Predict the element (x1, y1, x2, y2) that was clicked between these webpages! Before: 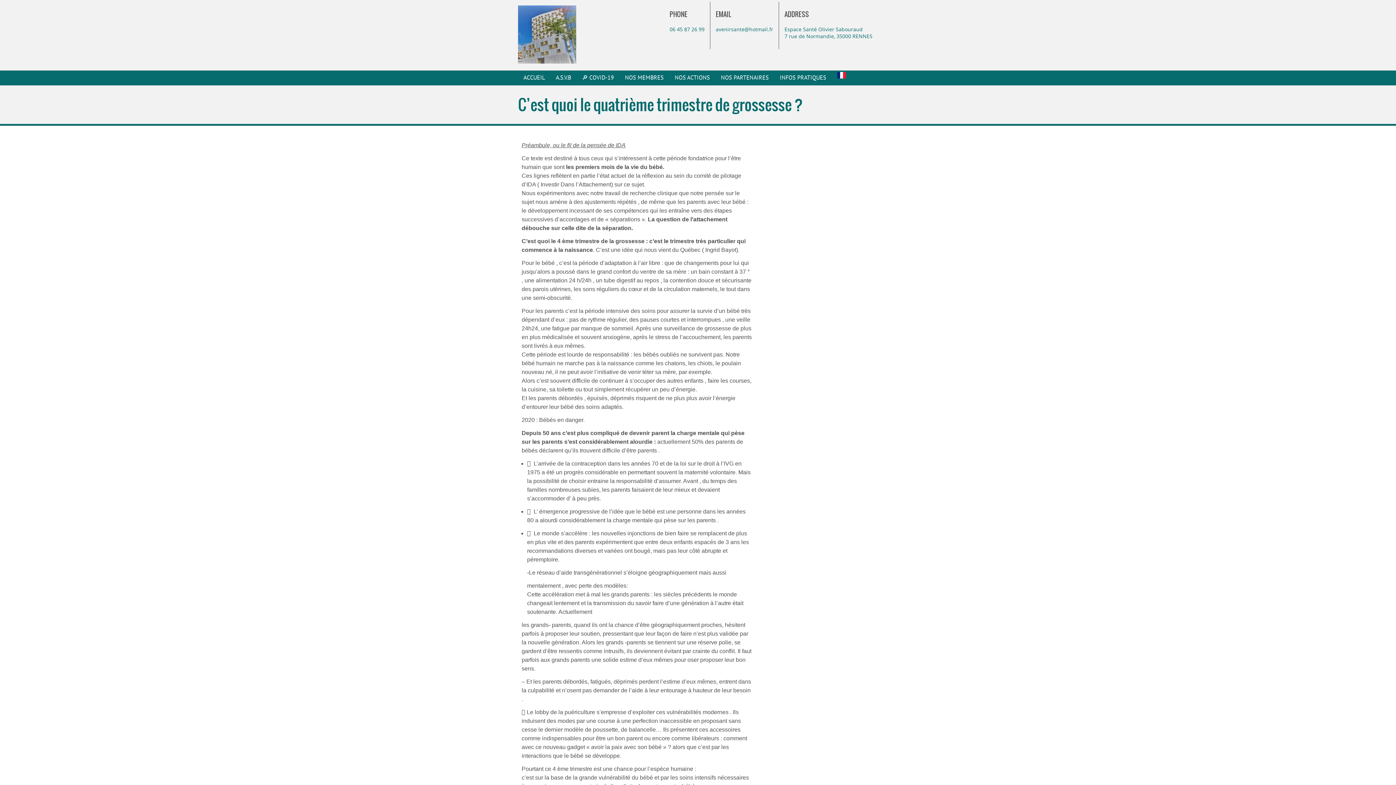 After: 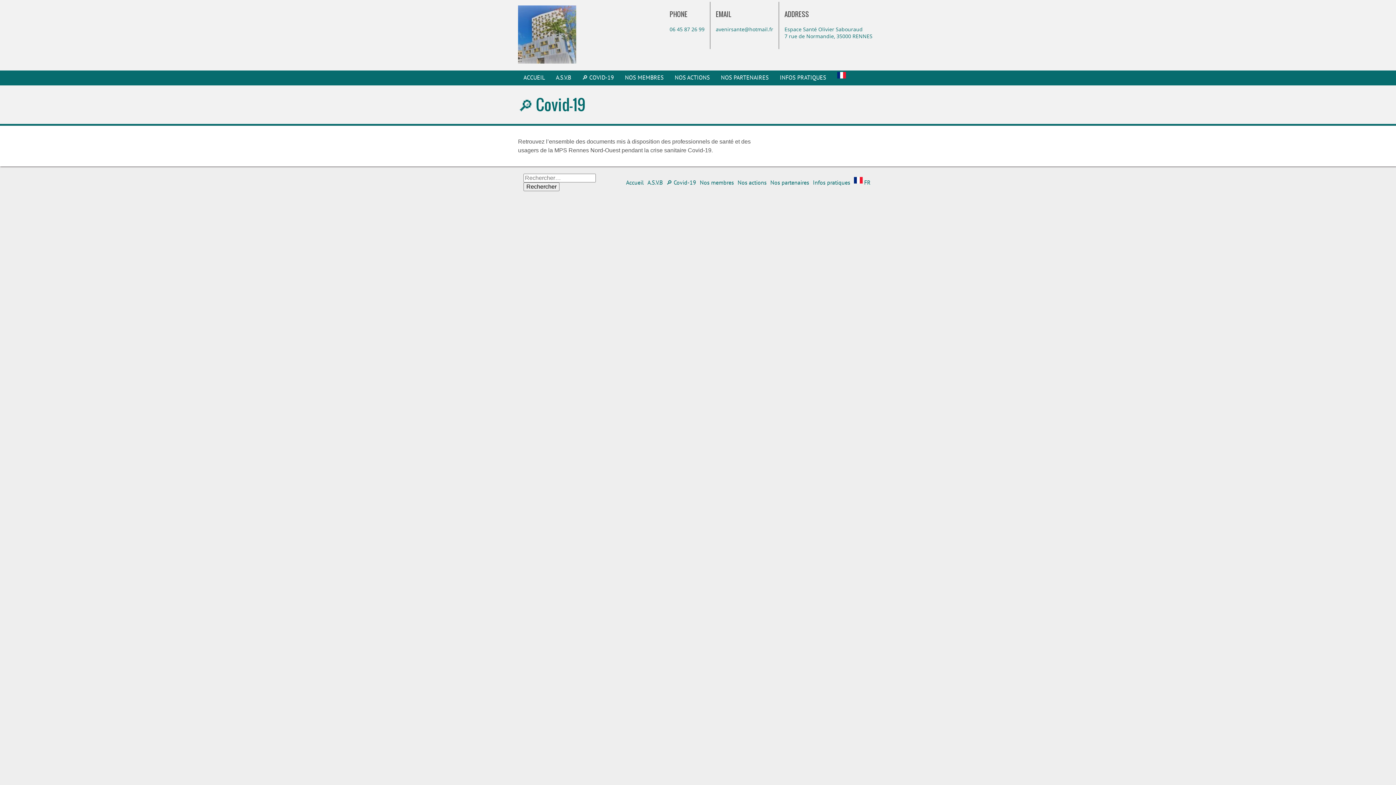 Action: label: 🔎 COVID-19 bbox: (576, 70, 619, 85)